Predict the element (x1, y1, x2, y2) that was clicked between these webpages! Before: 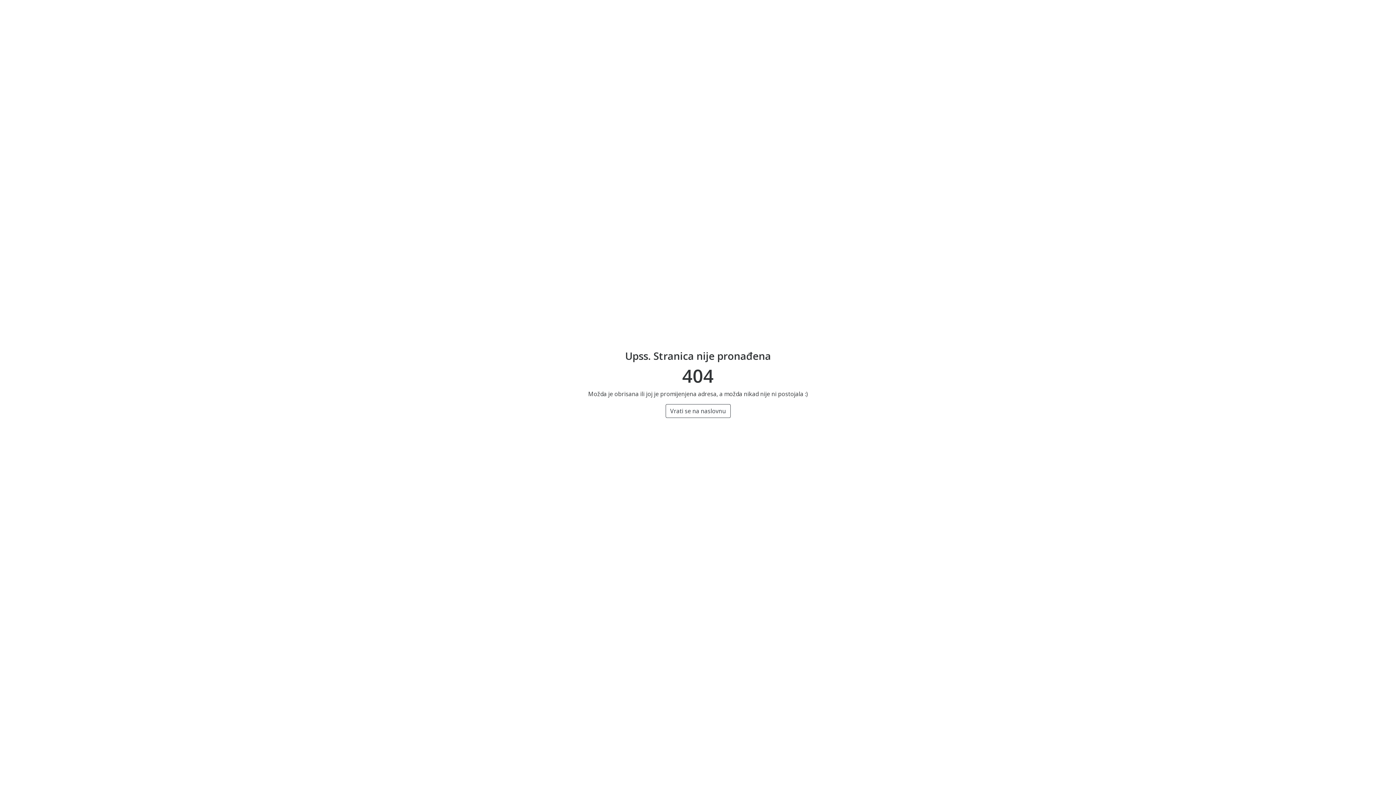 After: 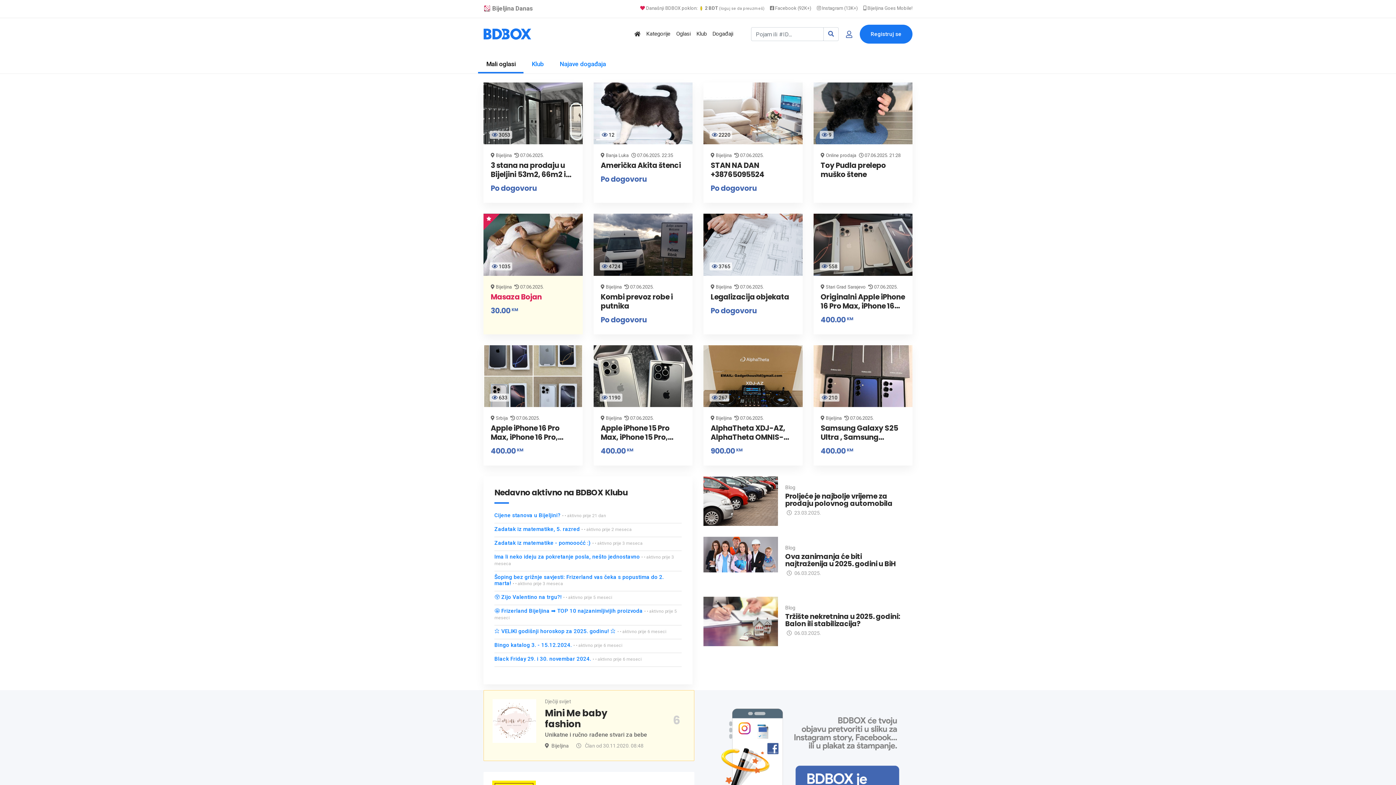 Action: bbox: (665, 404, 730, 418) label: Vrati se na naslovnu